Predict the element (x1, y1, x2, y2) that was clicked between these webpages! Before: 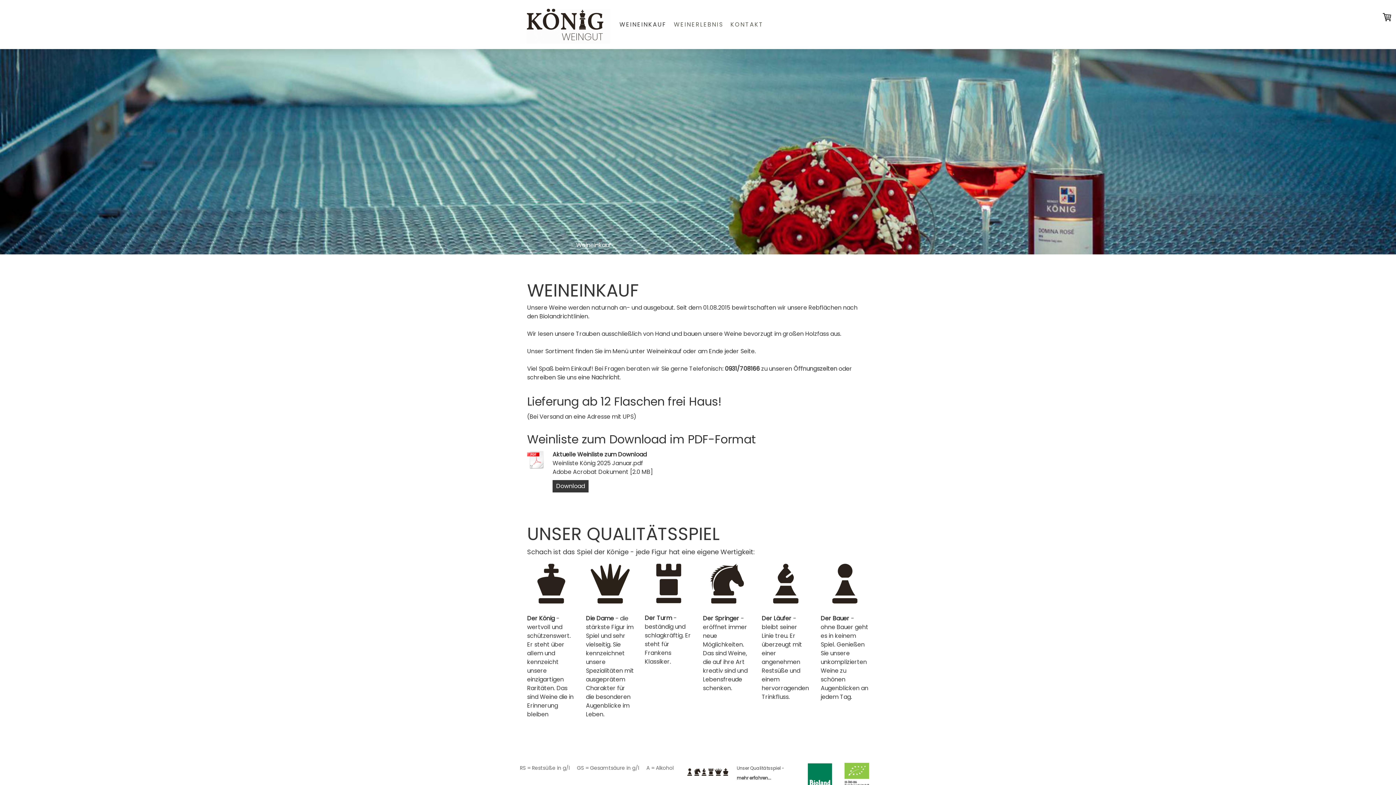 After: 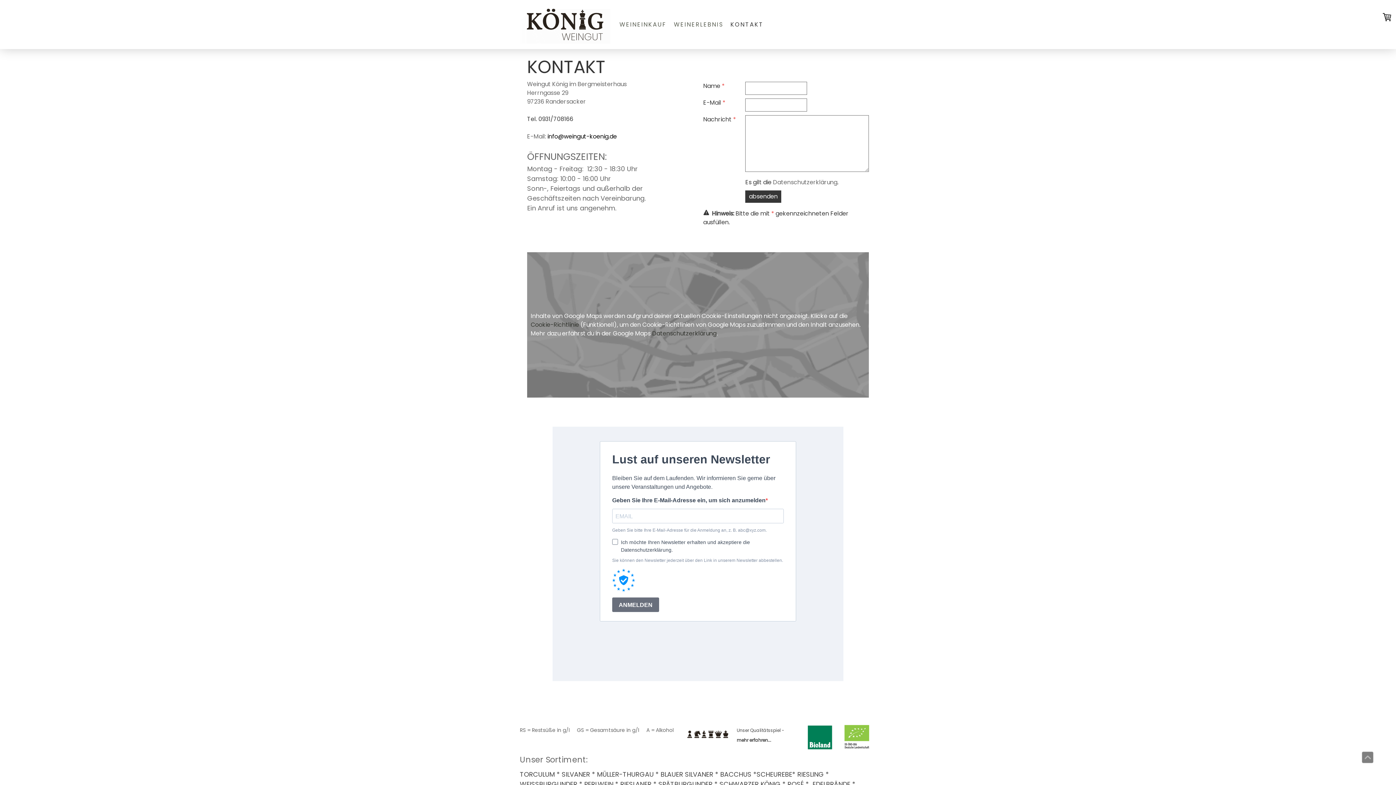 Action: bbox: (591, 373, 621, 381) label: Nachricht.